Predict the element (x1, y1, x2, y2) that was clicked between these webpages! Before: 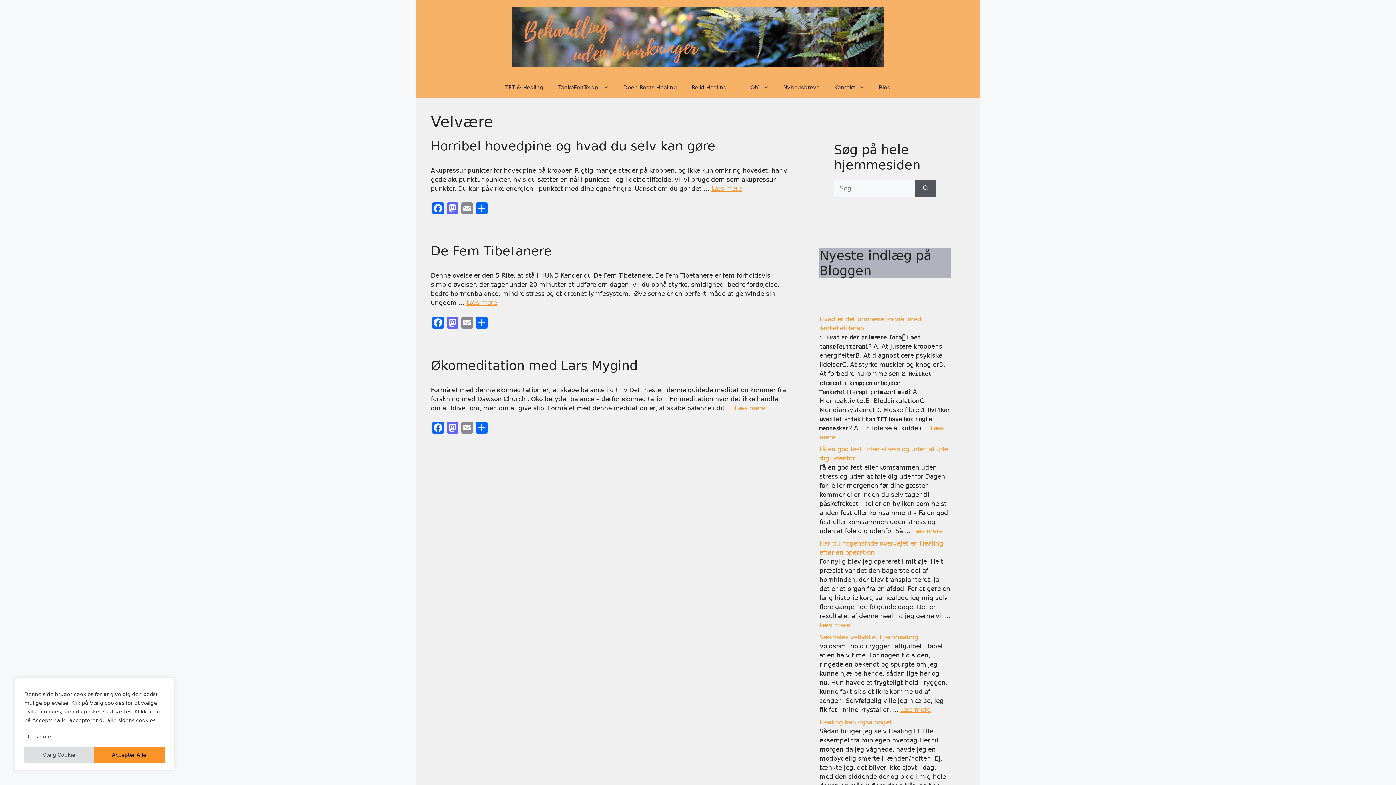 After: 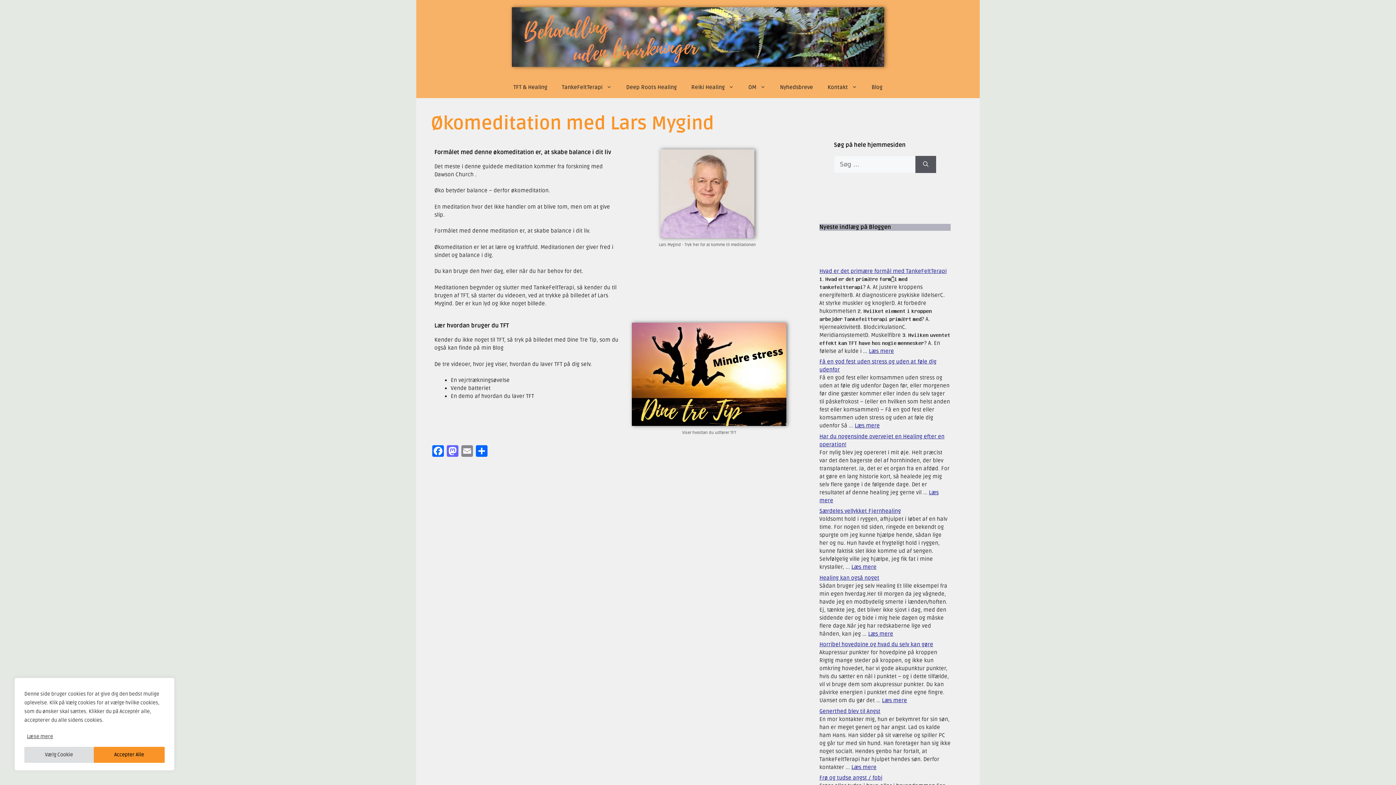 Action: label: Read more about Økomeditation                                              med Lars Mygind bbox: (734, 404, 765, 411)